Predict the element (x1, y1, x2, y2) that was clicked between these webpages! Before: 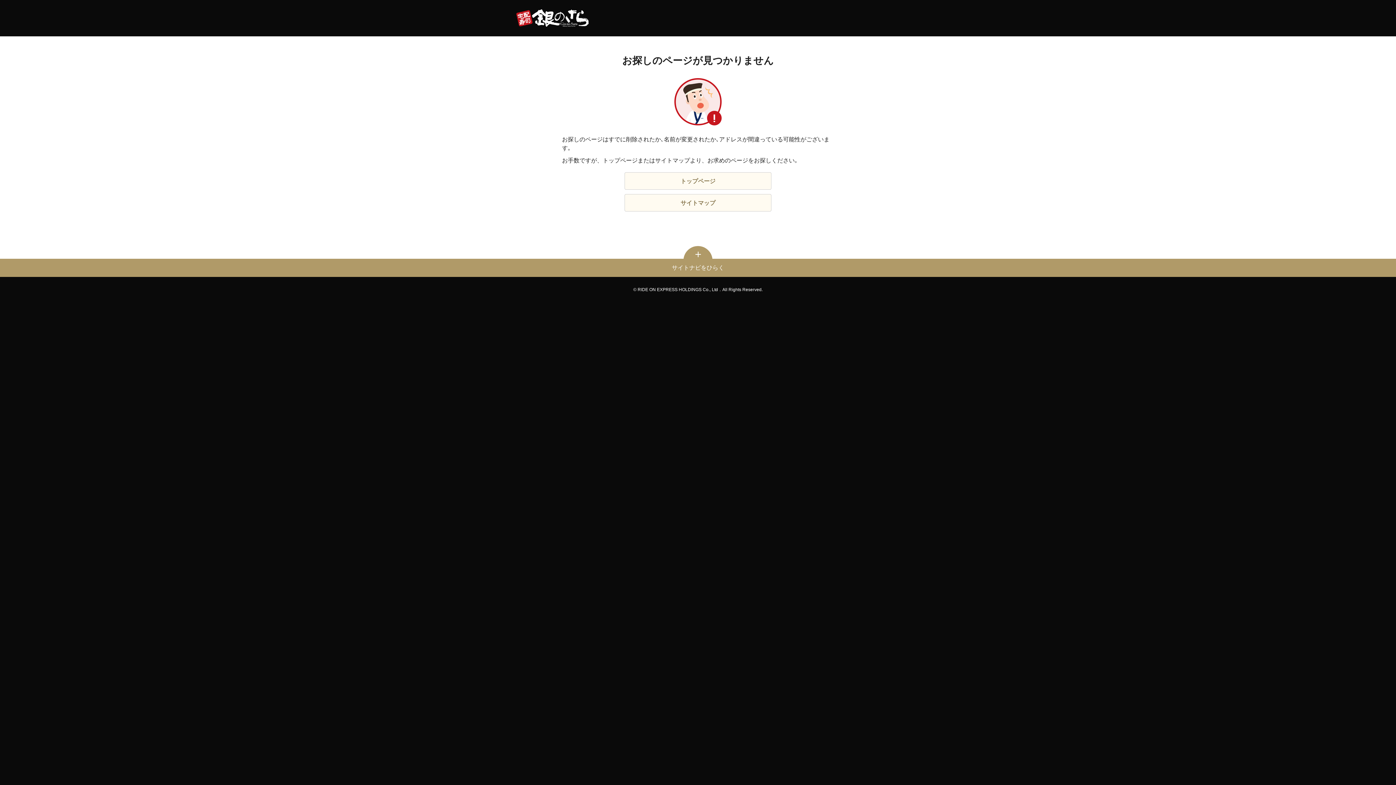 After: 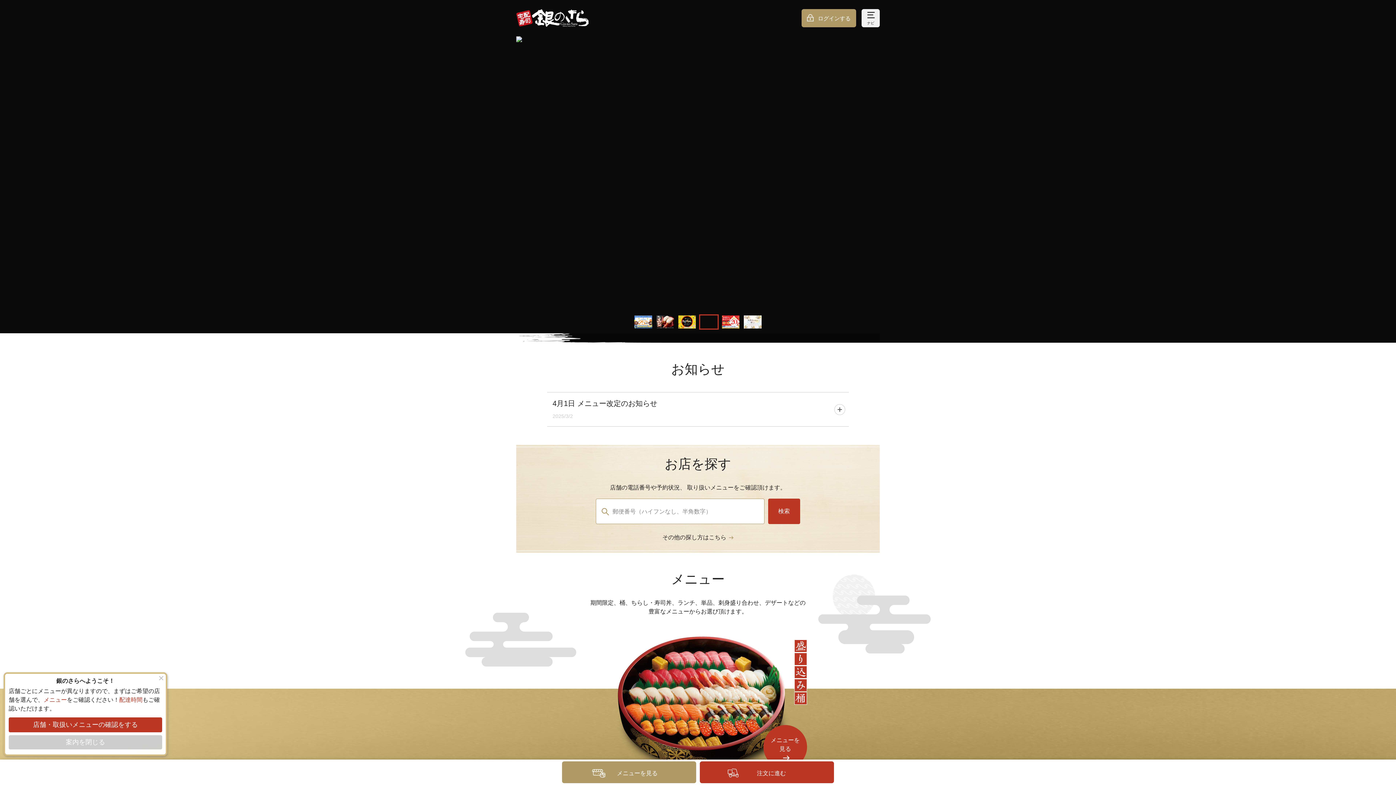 Action: bbox: (516, 9, 589, 27)